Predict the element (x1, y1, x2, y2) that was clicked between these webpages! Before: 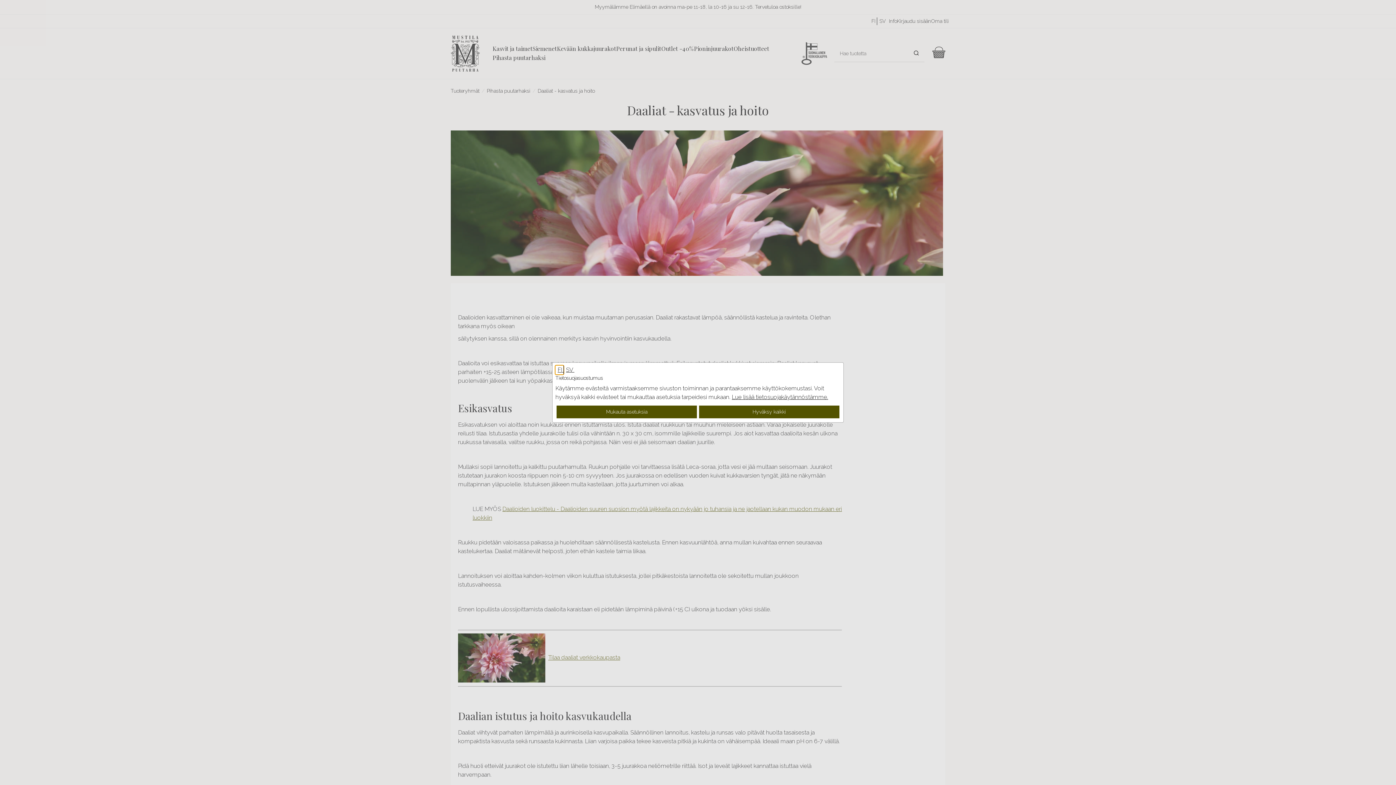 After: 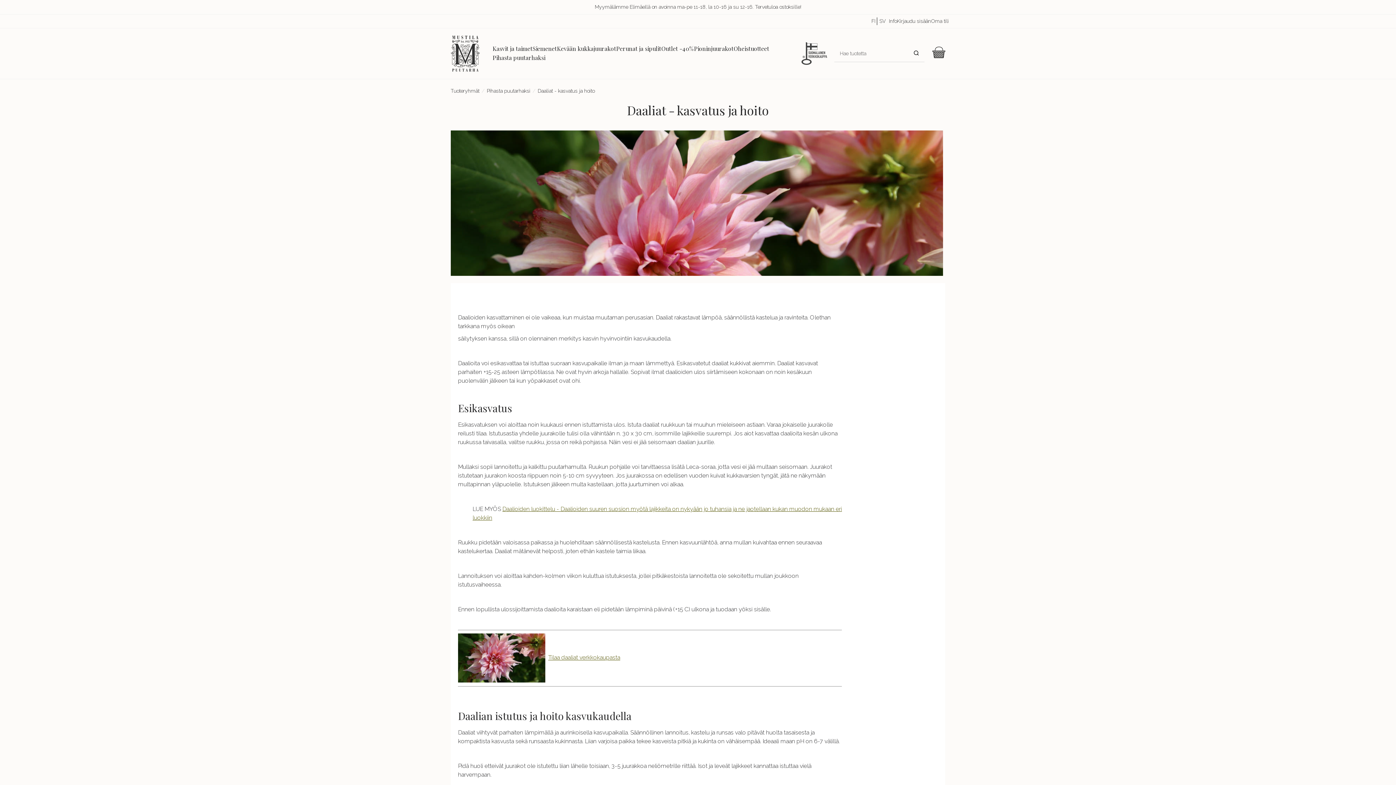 Action: label: Hyväksy kaikki bbox: (699, 405, 839, 418)